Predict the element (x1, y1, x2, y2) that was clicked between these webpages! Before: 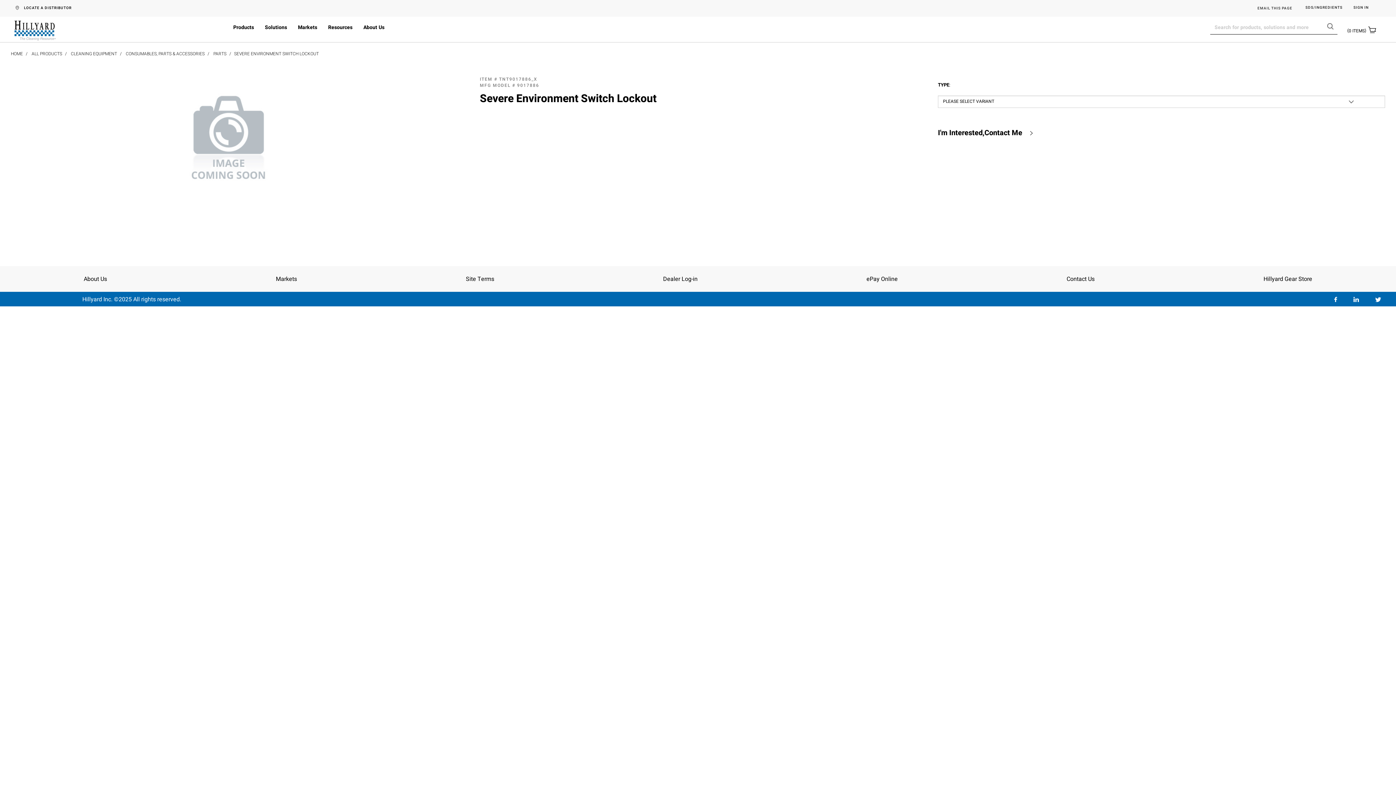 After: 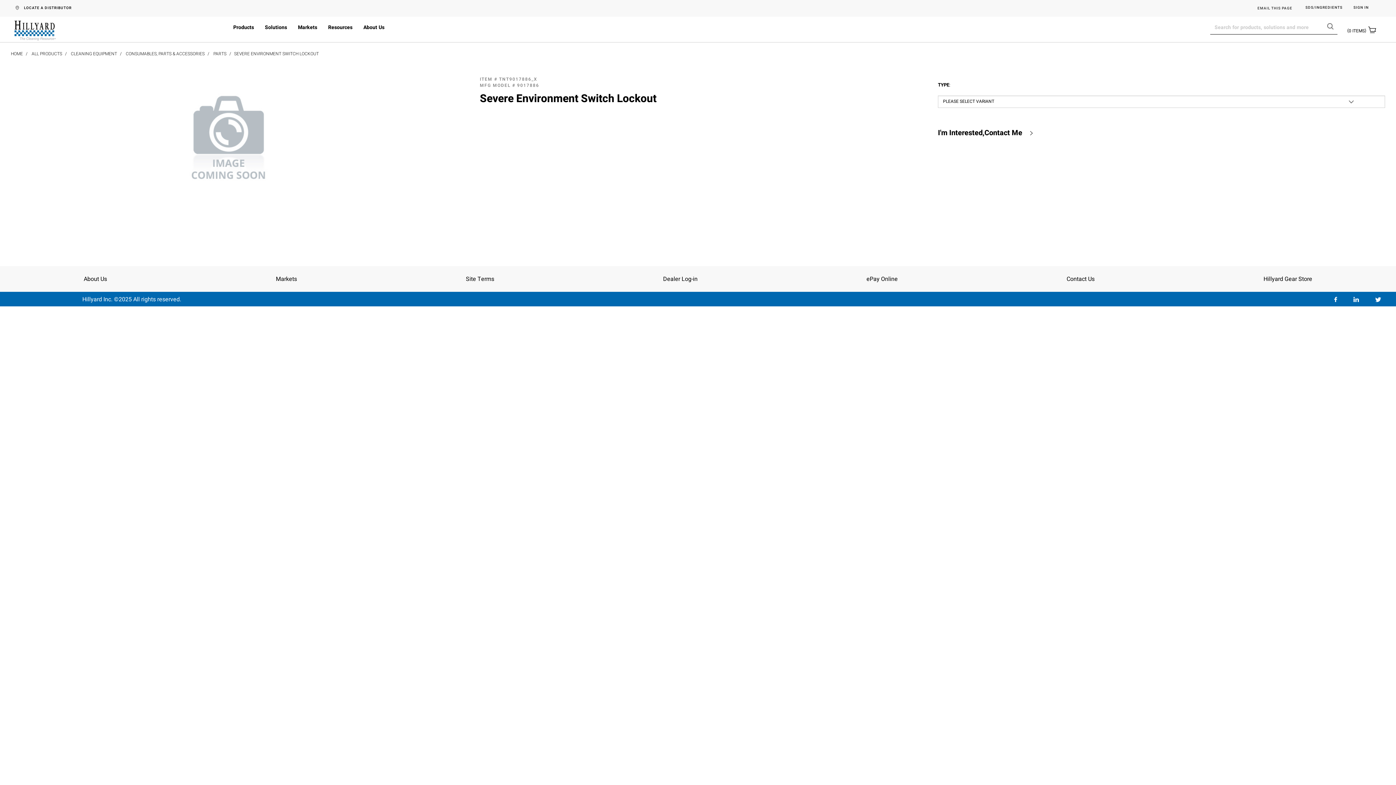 Action: bbox: (1334, 295, 1353, 303) label:  